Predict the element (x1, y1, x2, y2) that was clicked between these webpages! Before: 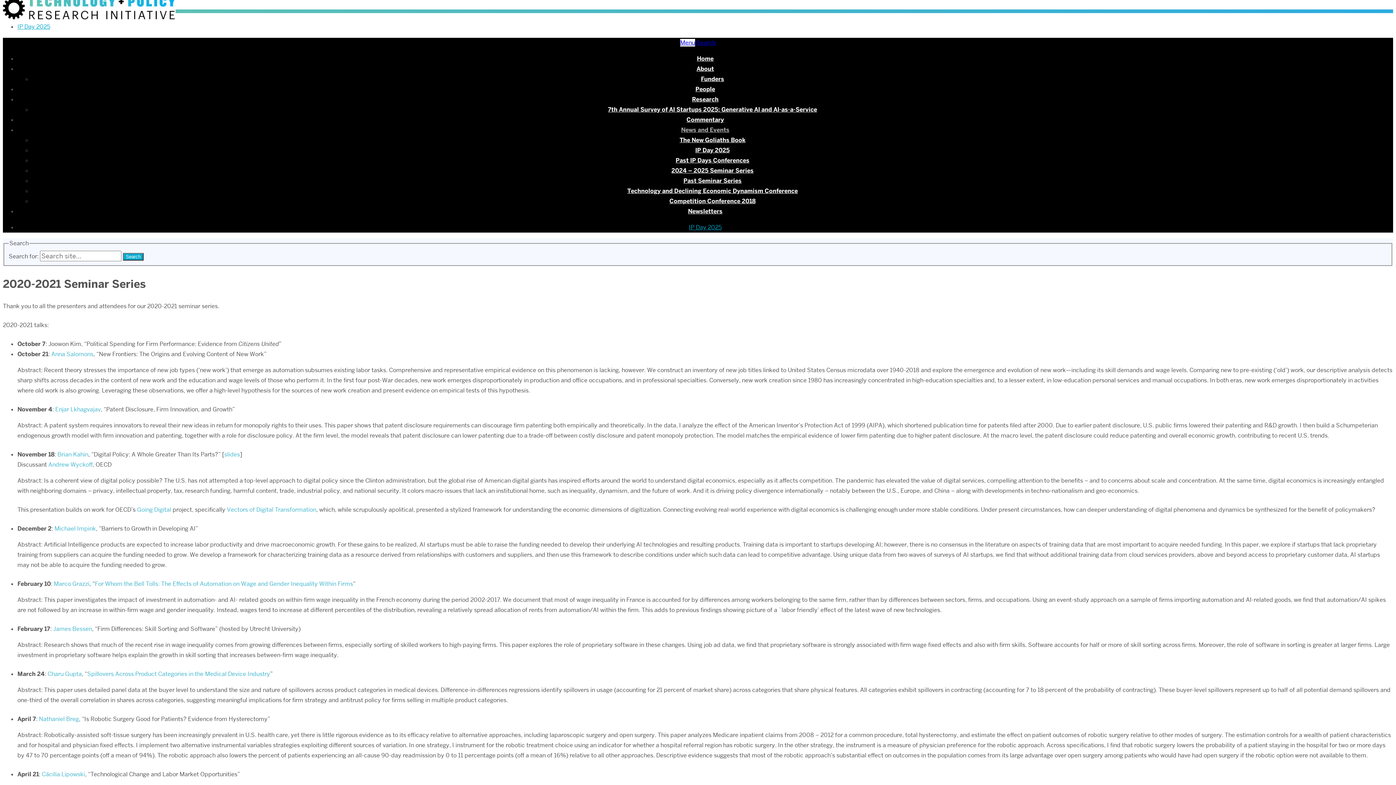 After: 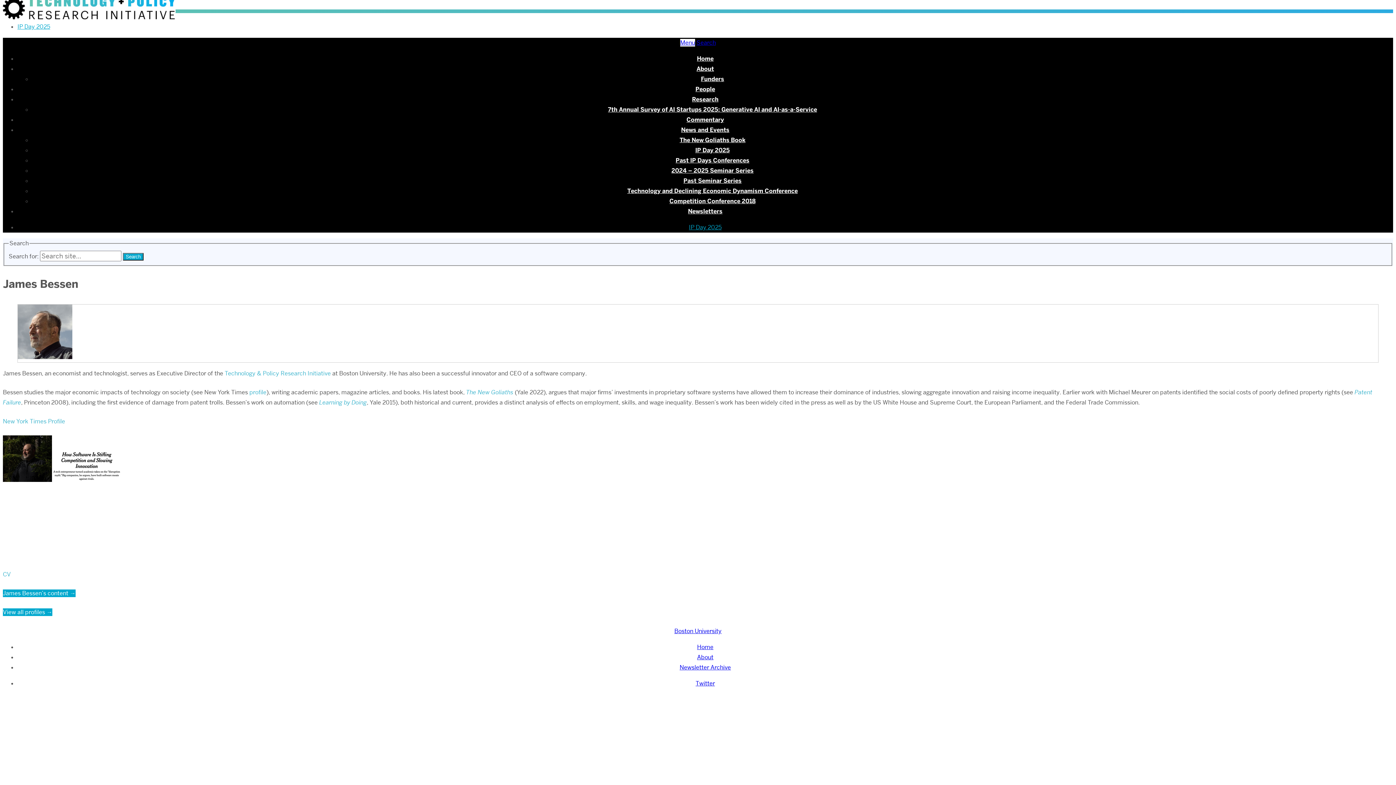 Action: label: James Bessen bbox: (53, 625, 92, 633)